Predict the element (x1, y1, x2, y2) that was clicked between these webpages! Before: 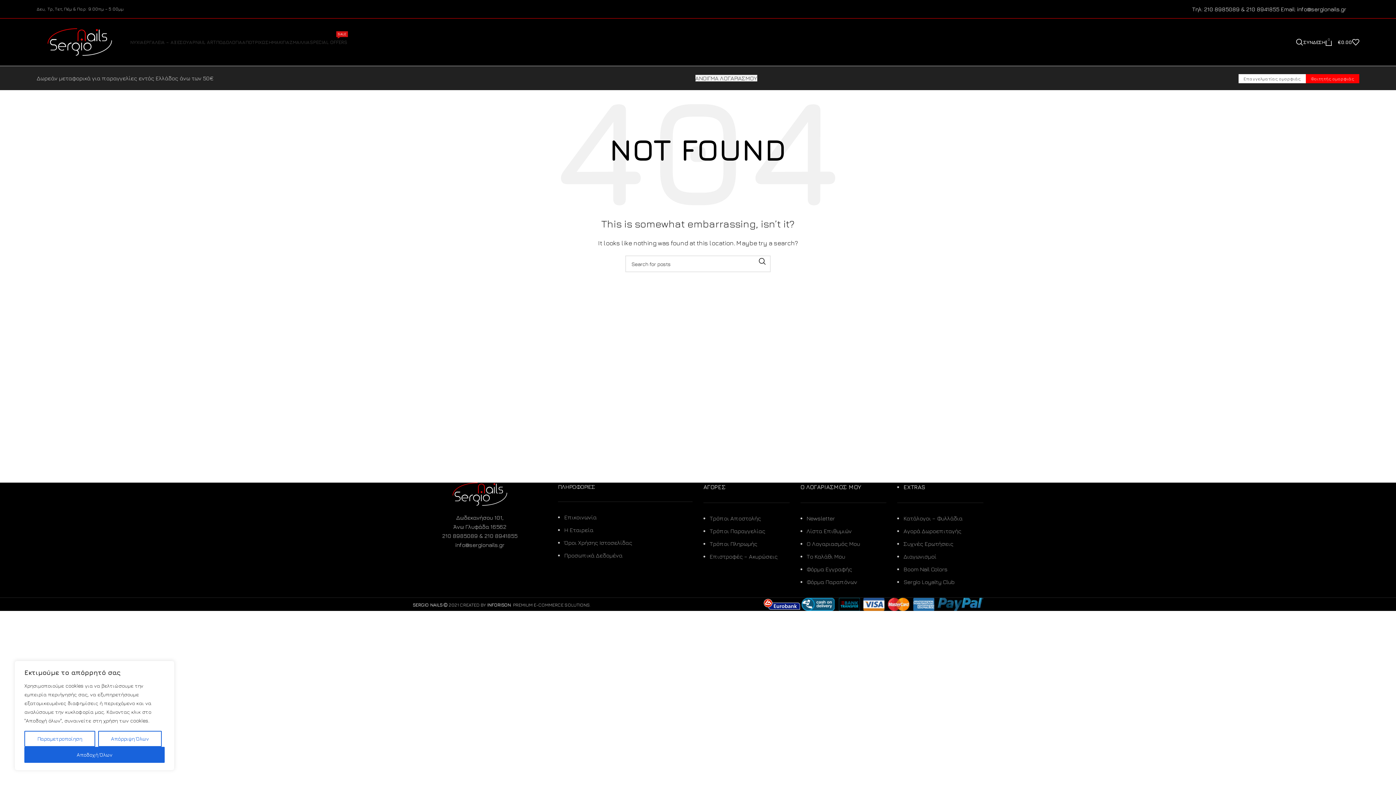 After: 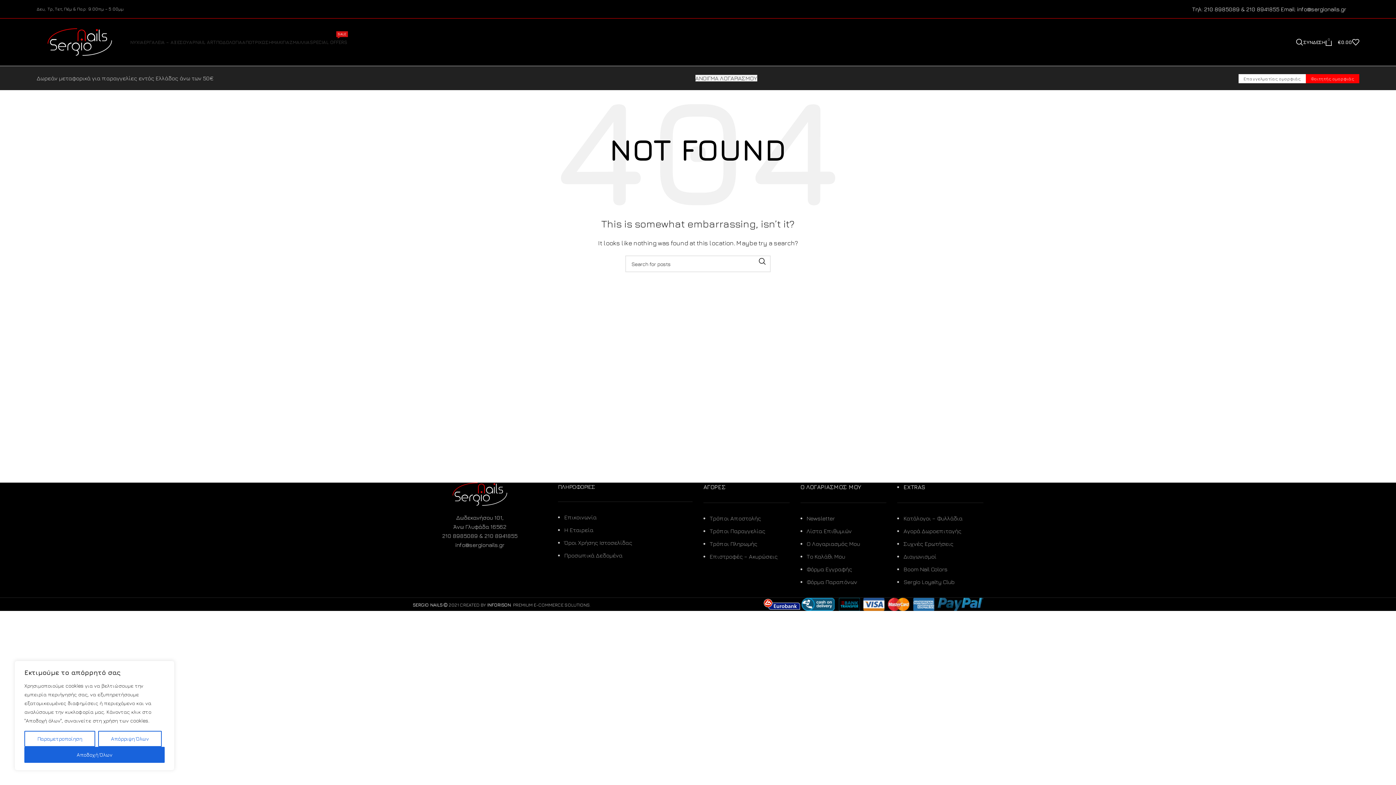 Action: bbox: (1352, 34, 1359, 49)